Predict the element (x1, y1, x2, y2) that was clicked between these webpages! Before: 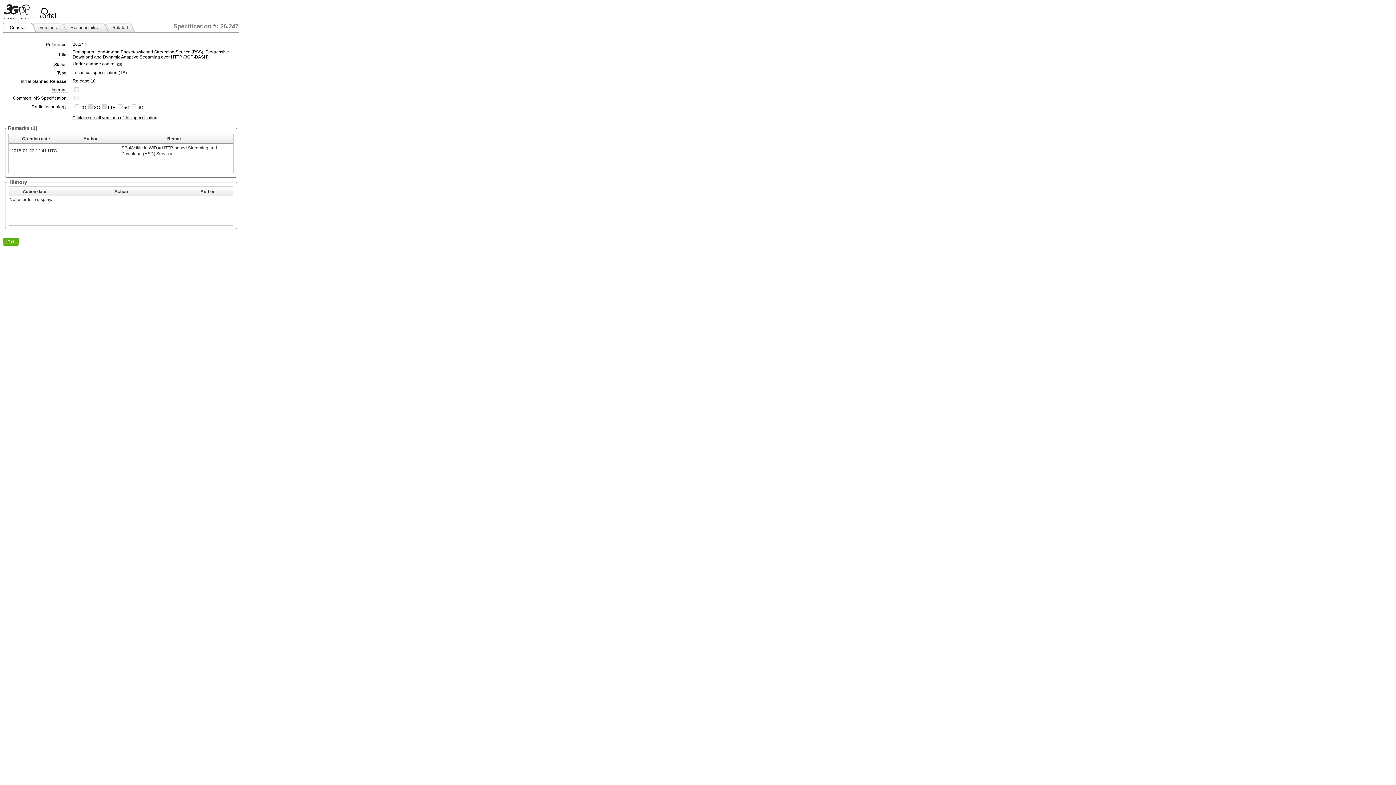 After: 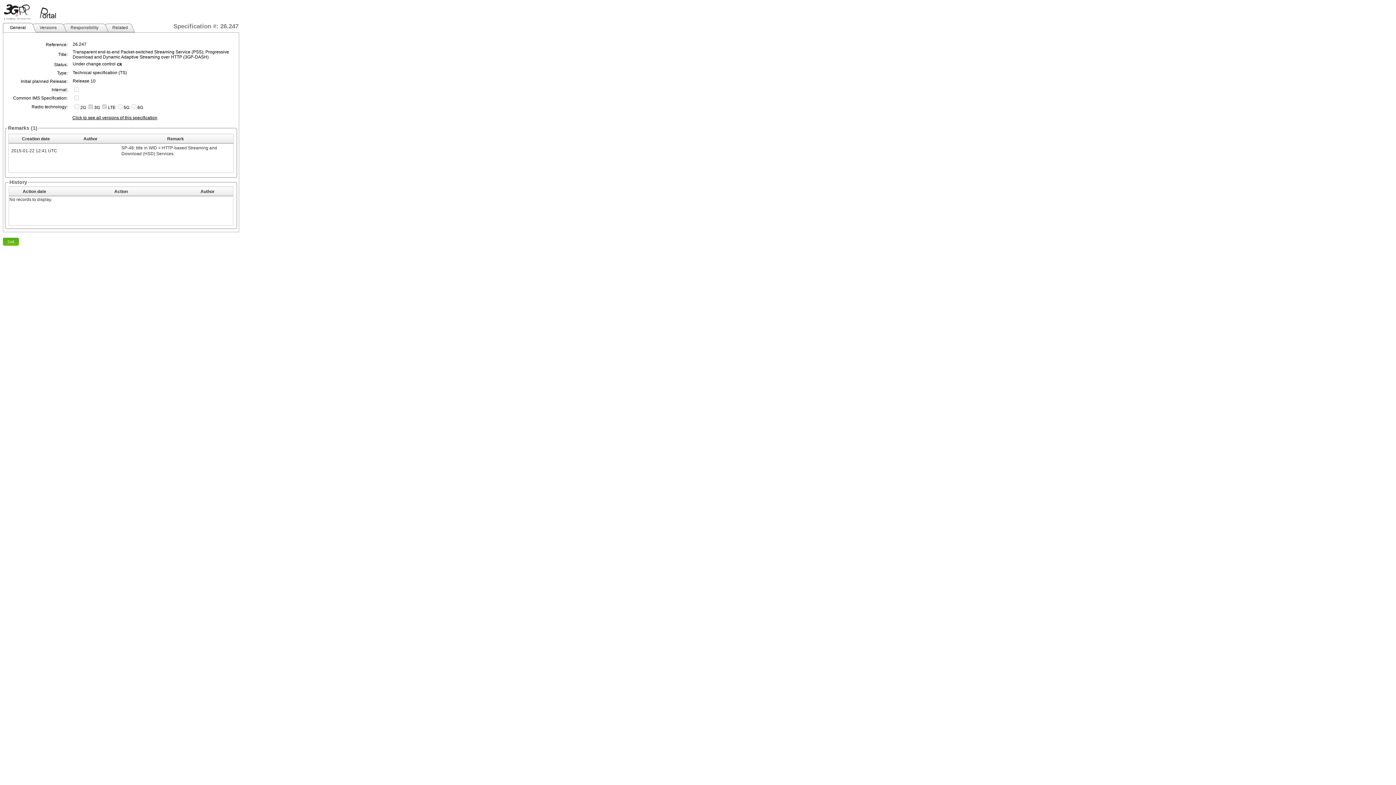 Action: bbox: (2, 17, 59, 22)